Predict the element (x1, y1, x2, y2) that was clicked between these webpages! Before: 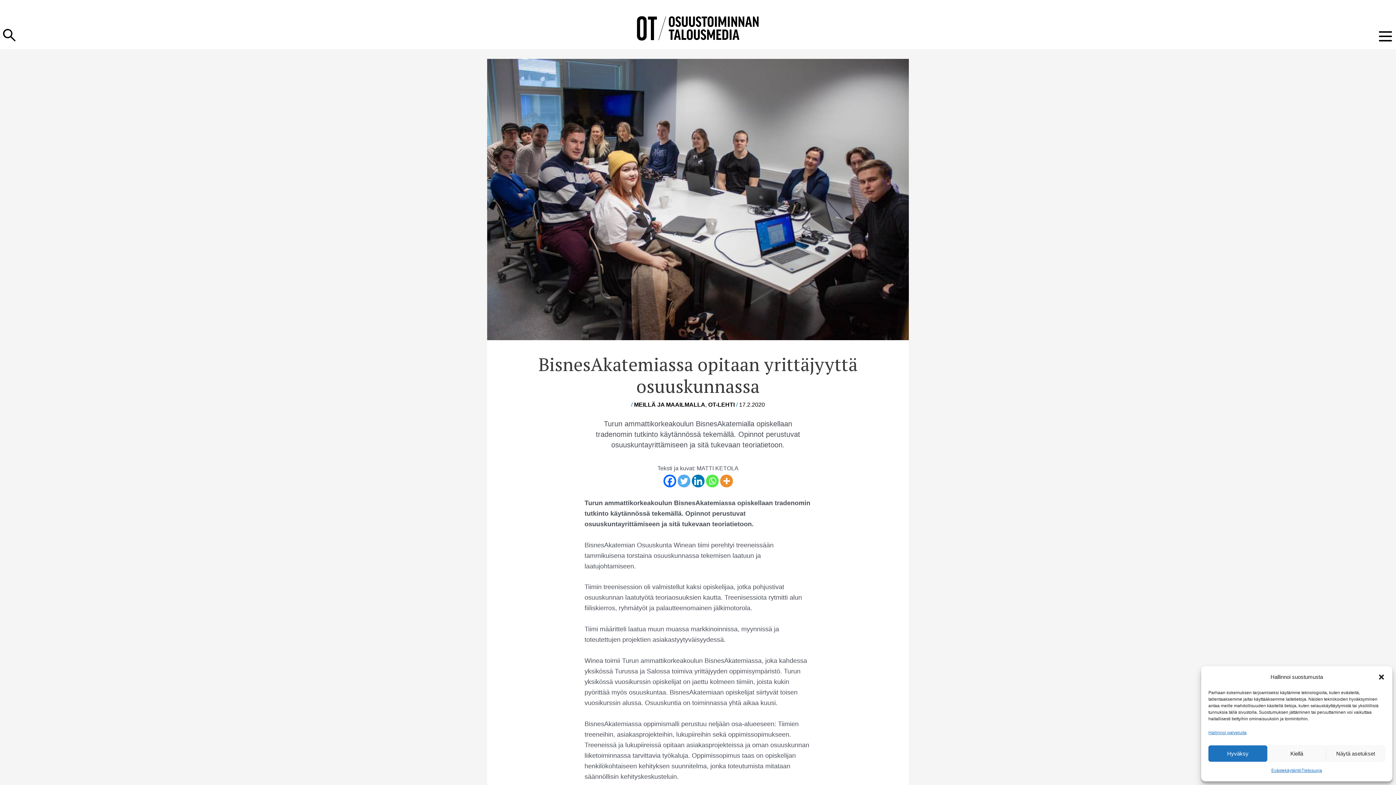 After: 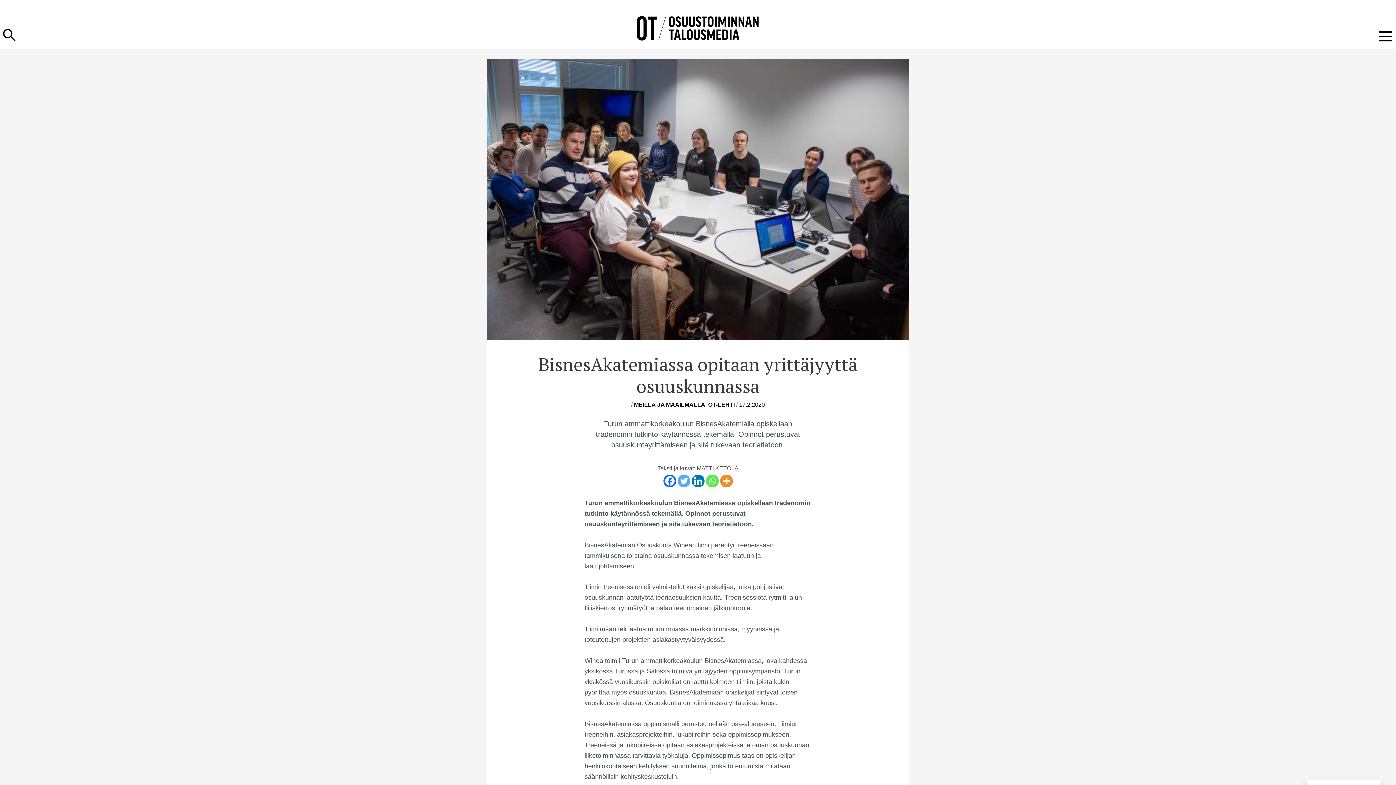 Action: label: Kiellä bbox: (1267, 745, 1326, 762)